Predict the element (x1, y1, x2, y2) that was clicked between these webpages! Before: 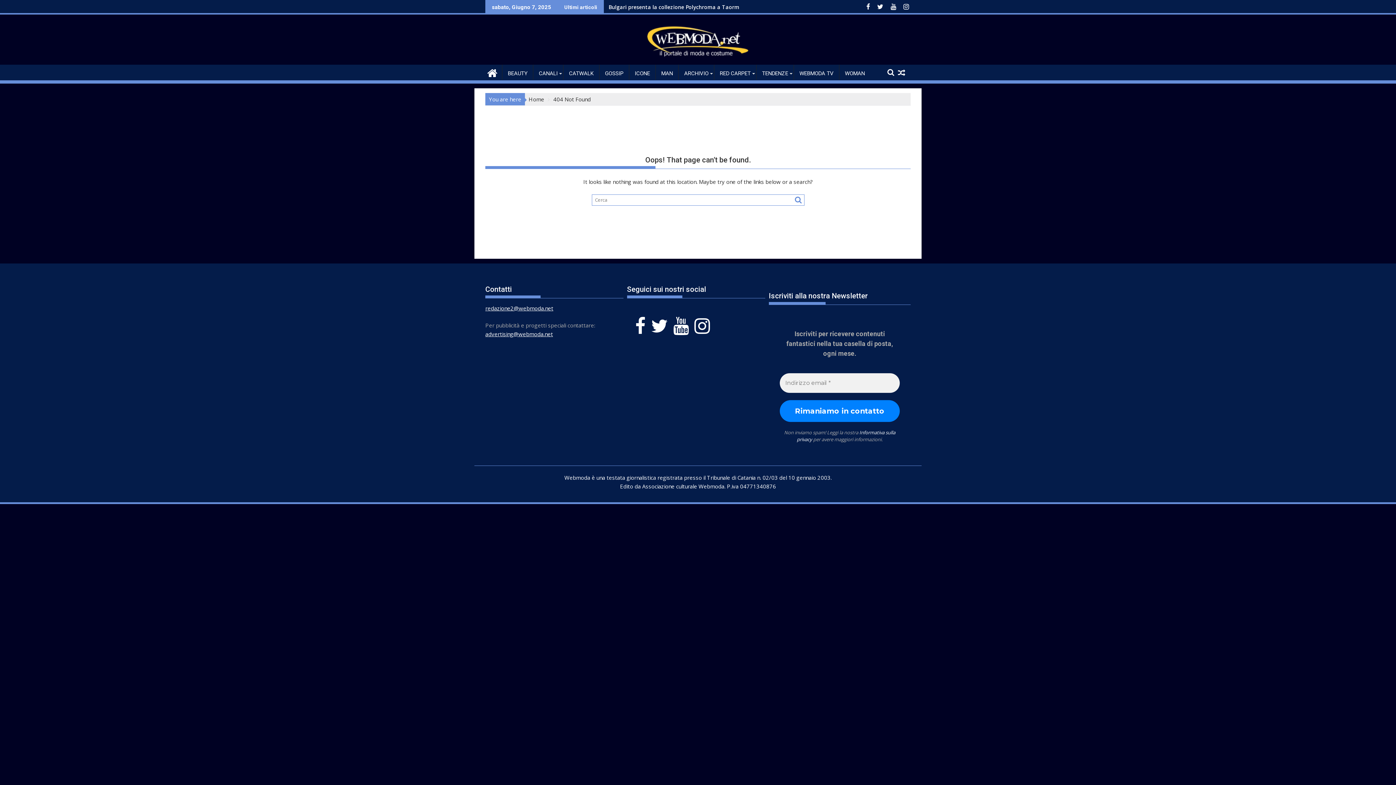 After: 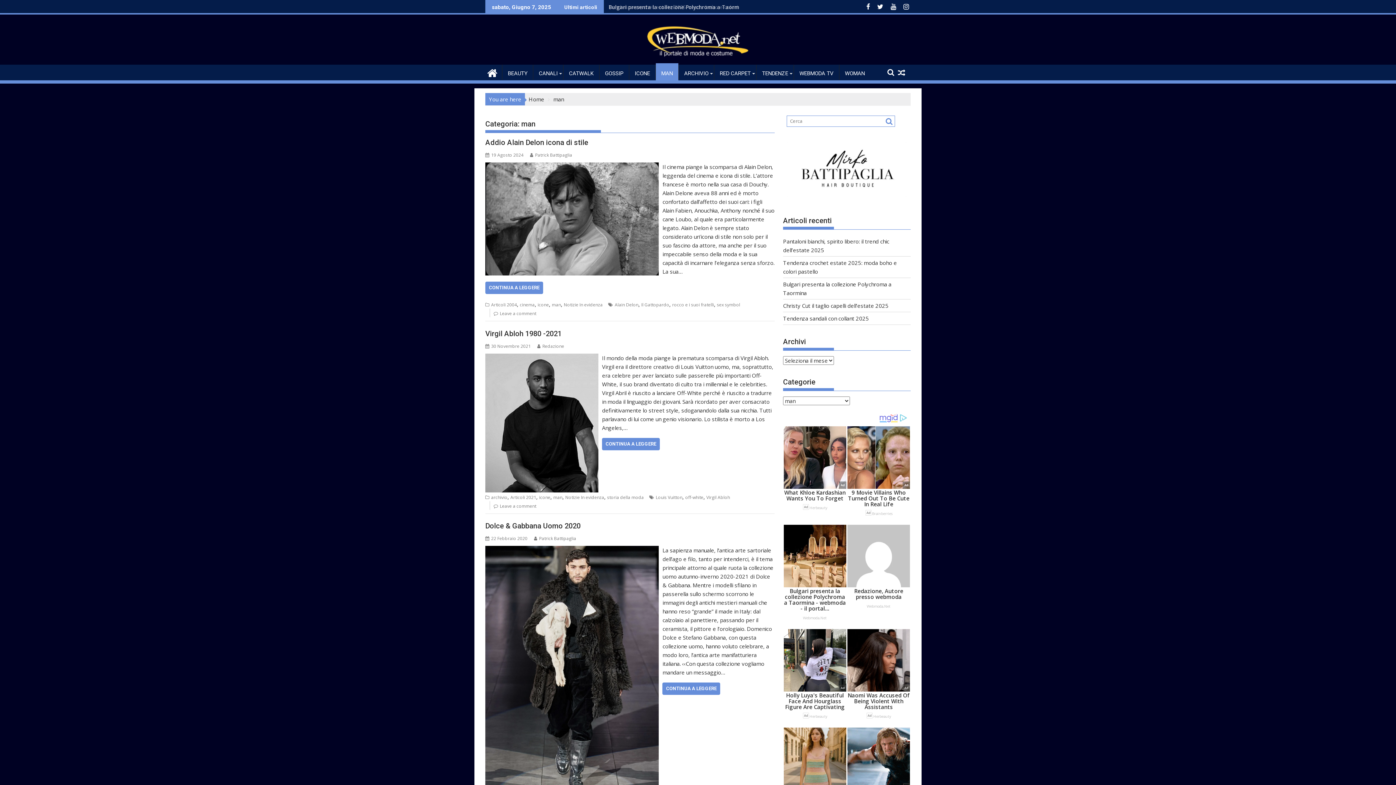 Action: label: MAN bbox: (656, 64, 678, 82)